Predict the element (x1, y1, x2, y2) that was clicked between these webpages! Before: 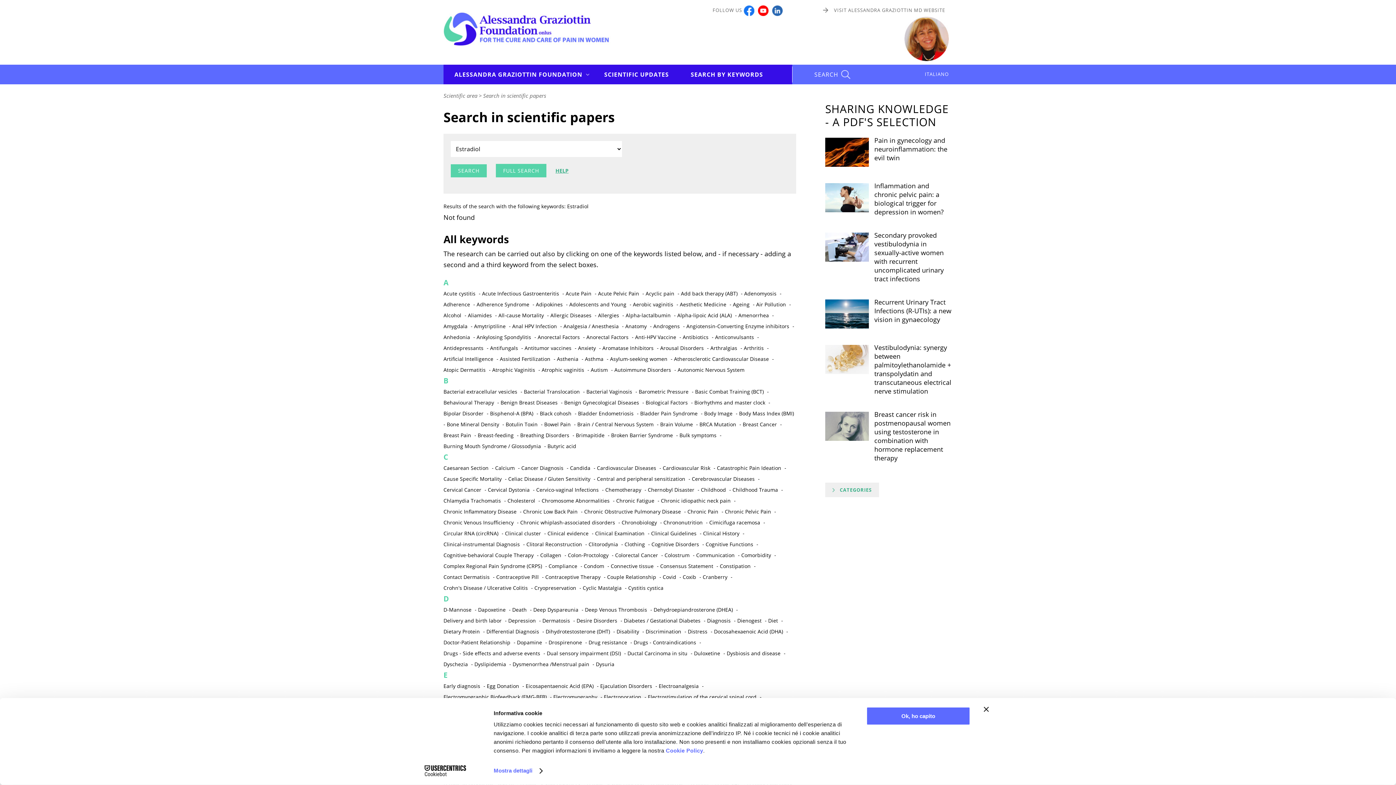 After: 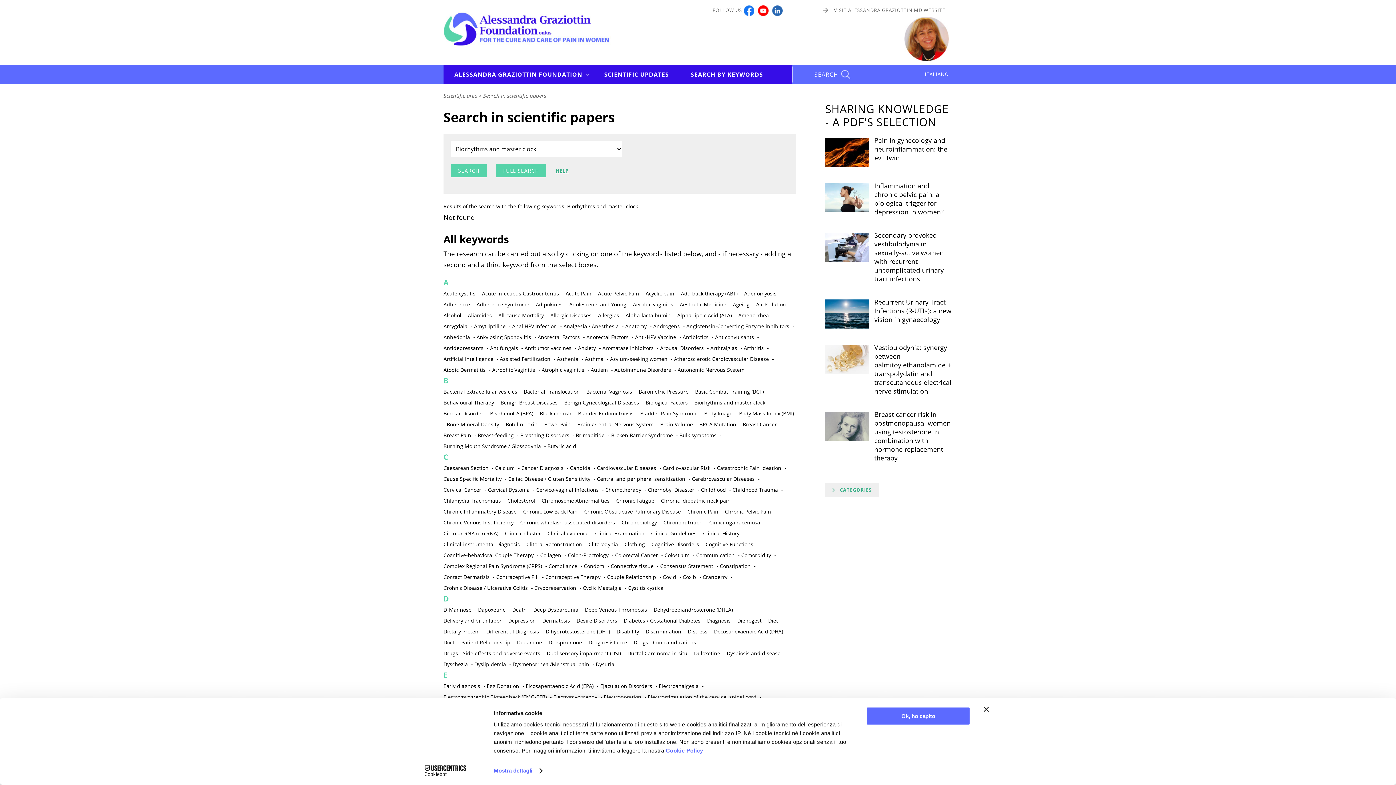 Action: bbox: (694, 397, 767, 408) label: Biorhythms and master clock